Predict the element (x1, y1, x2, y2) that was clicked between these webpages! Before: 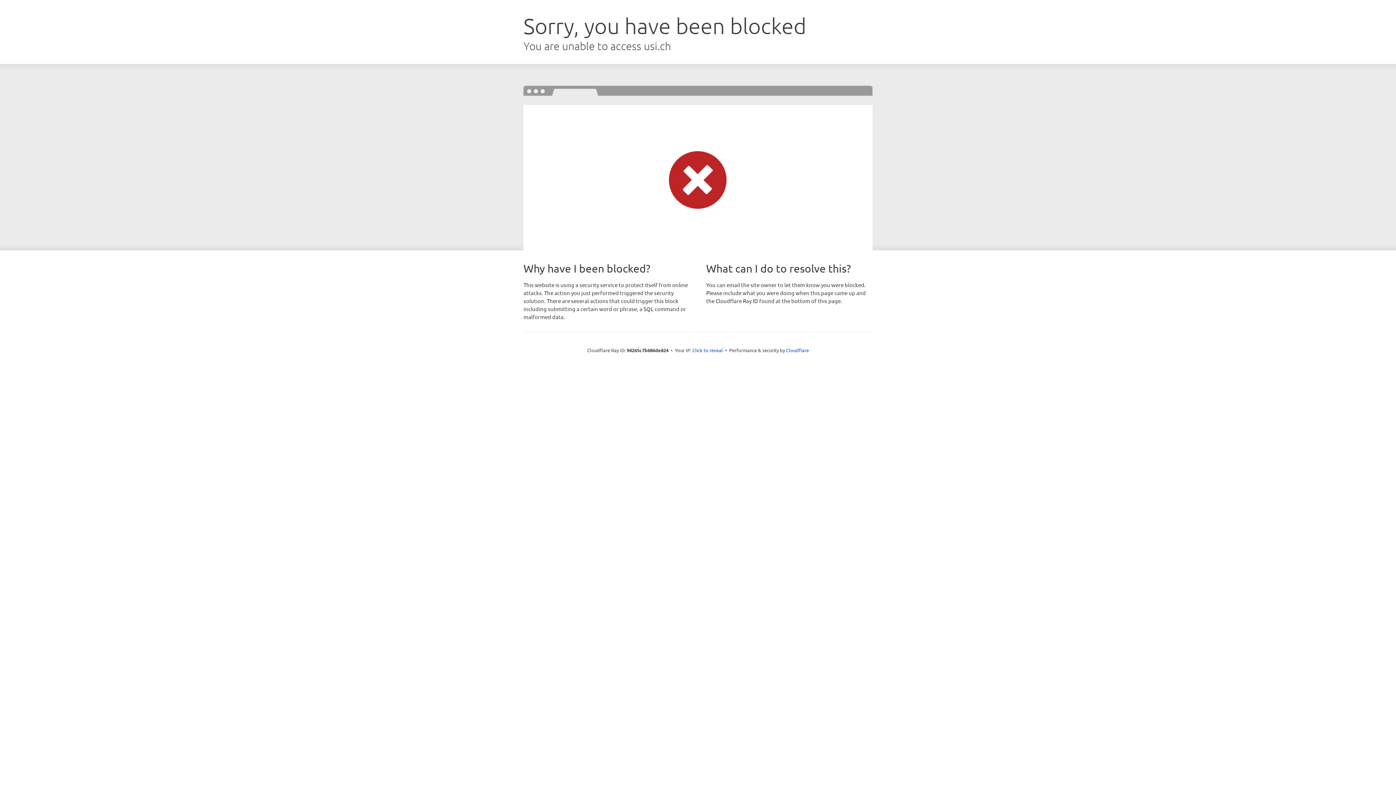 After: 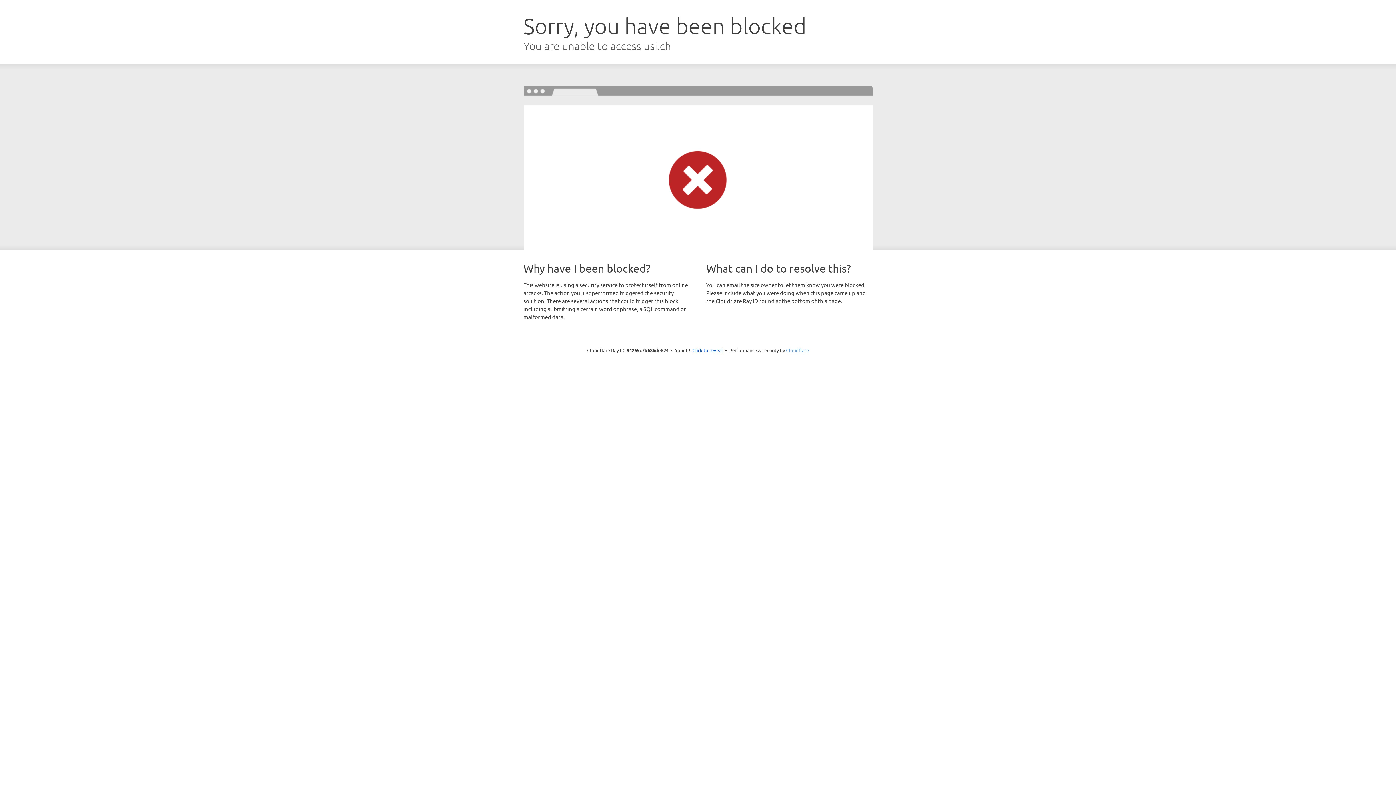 Action: bbox: (786, 347, 809, 353) label: Cloudflare